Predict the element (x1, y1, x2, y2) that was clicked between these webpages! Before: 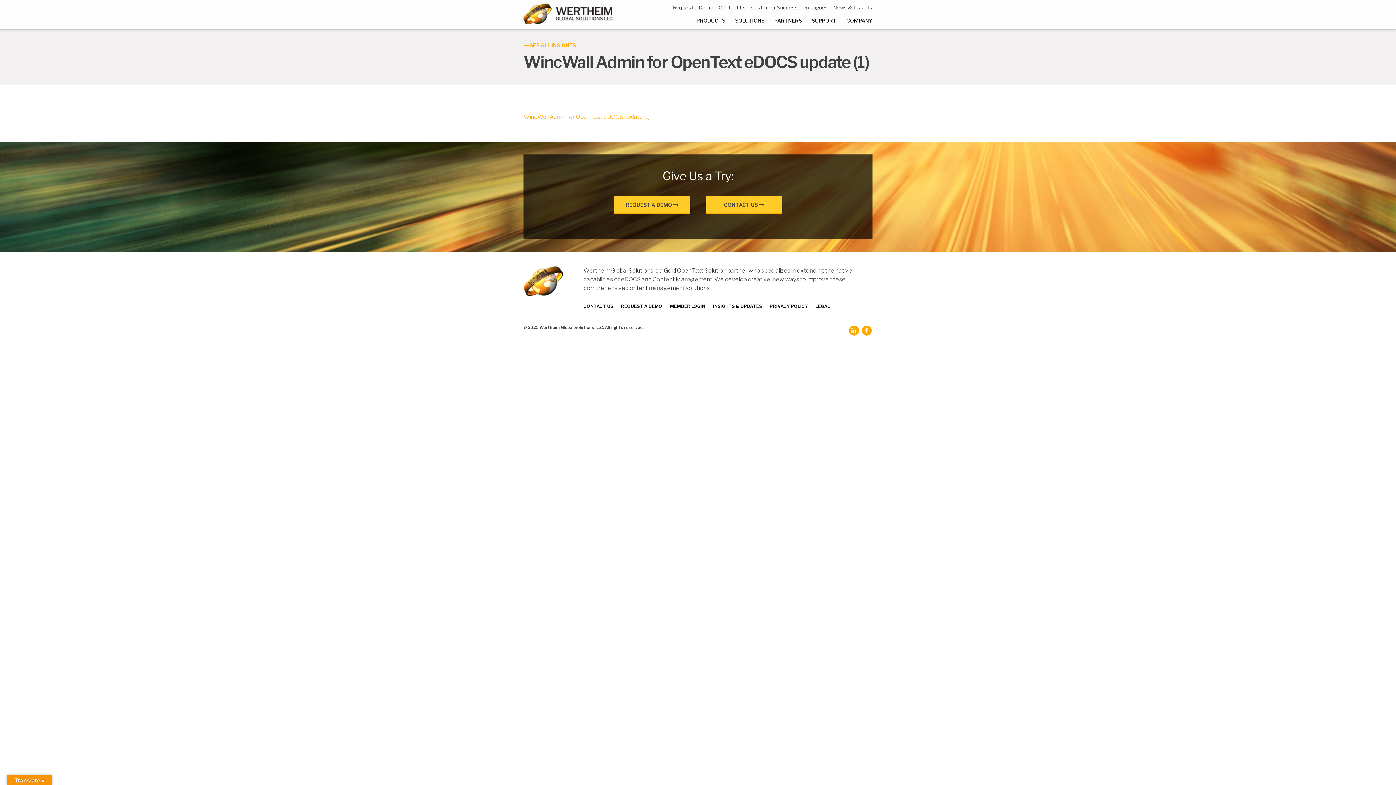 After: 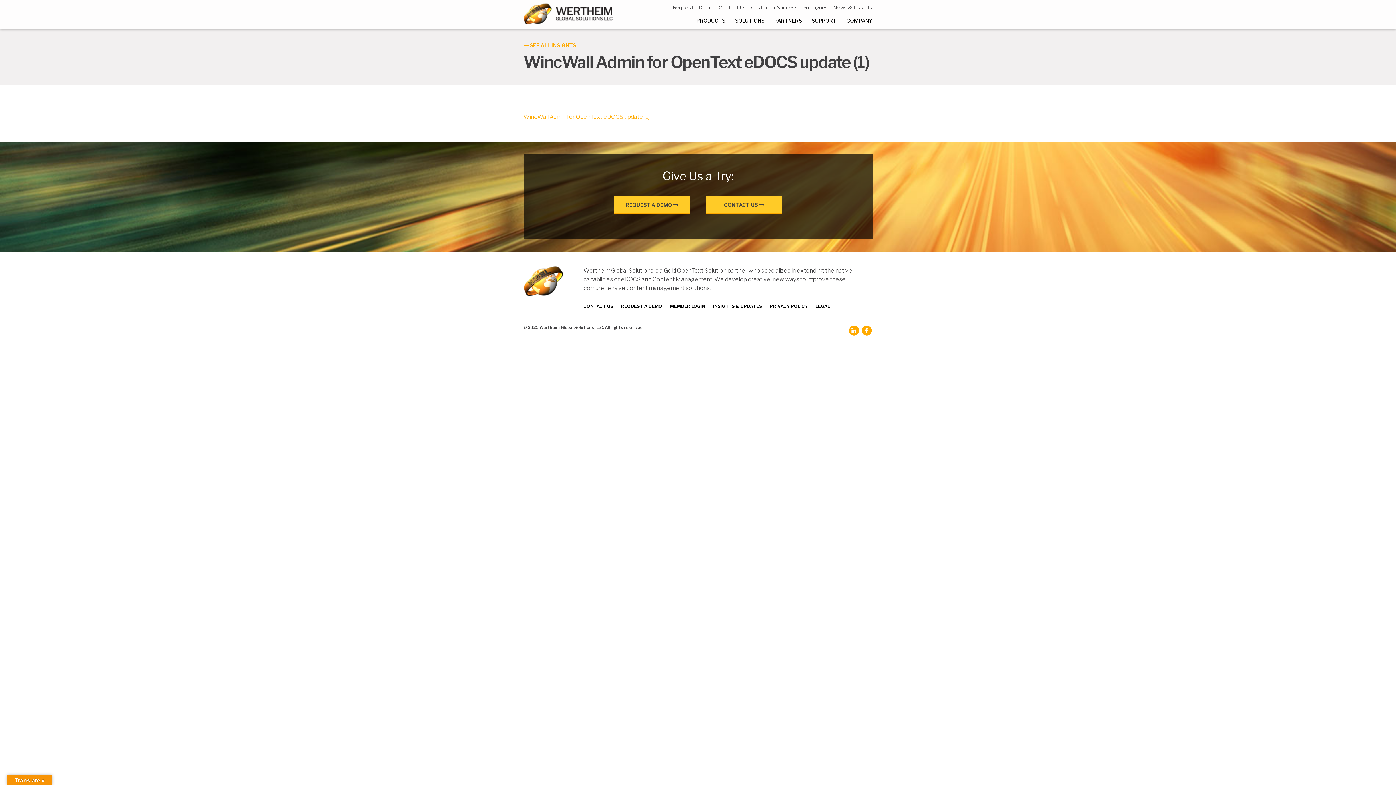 Action: label:  SEE ALL INSIGHTS bbox: (523, 42, 576, 48)